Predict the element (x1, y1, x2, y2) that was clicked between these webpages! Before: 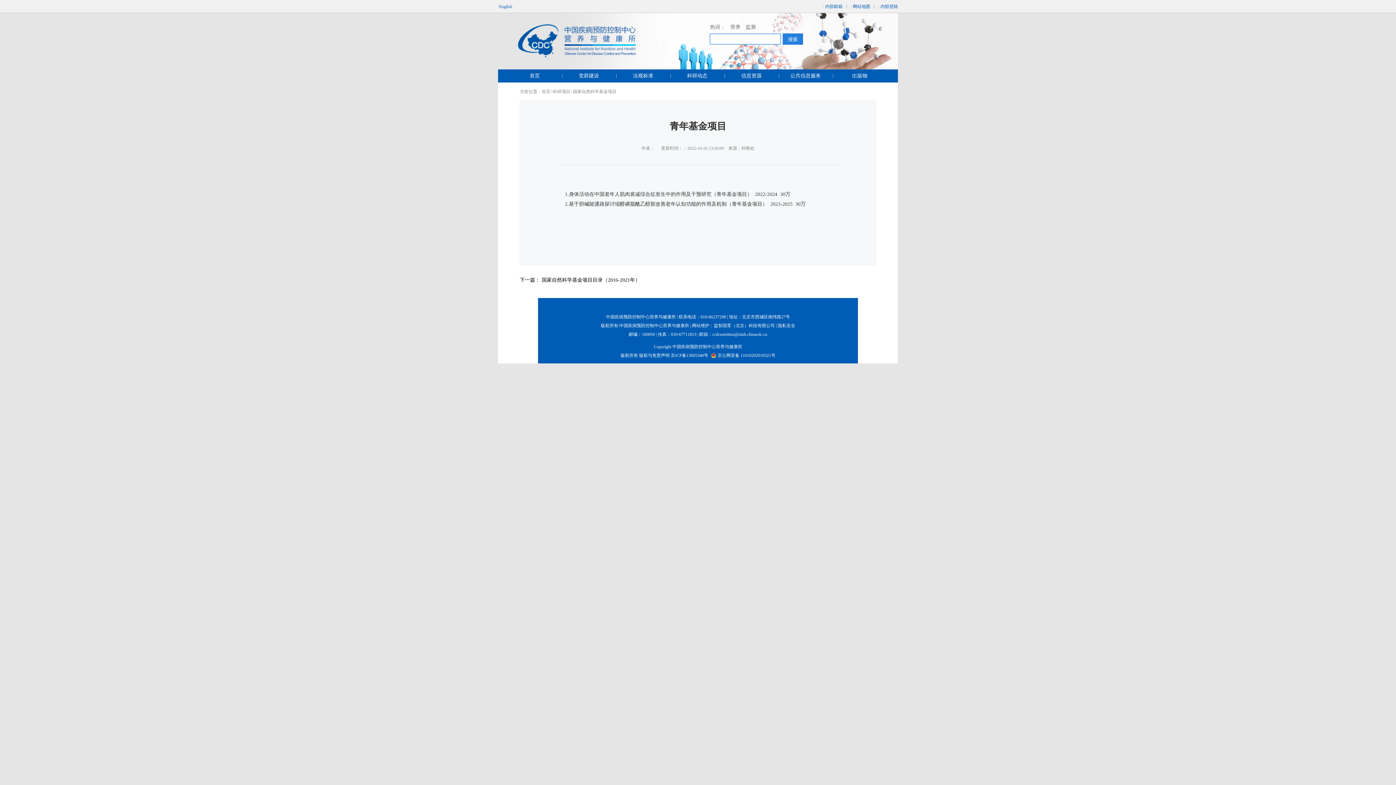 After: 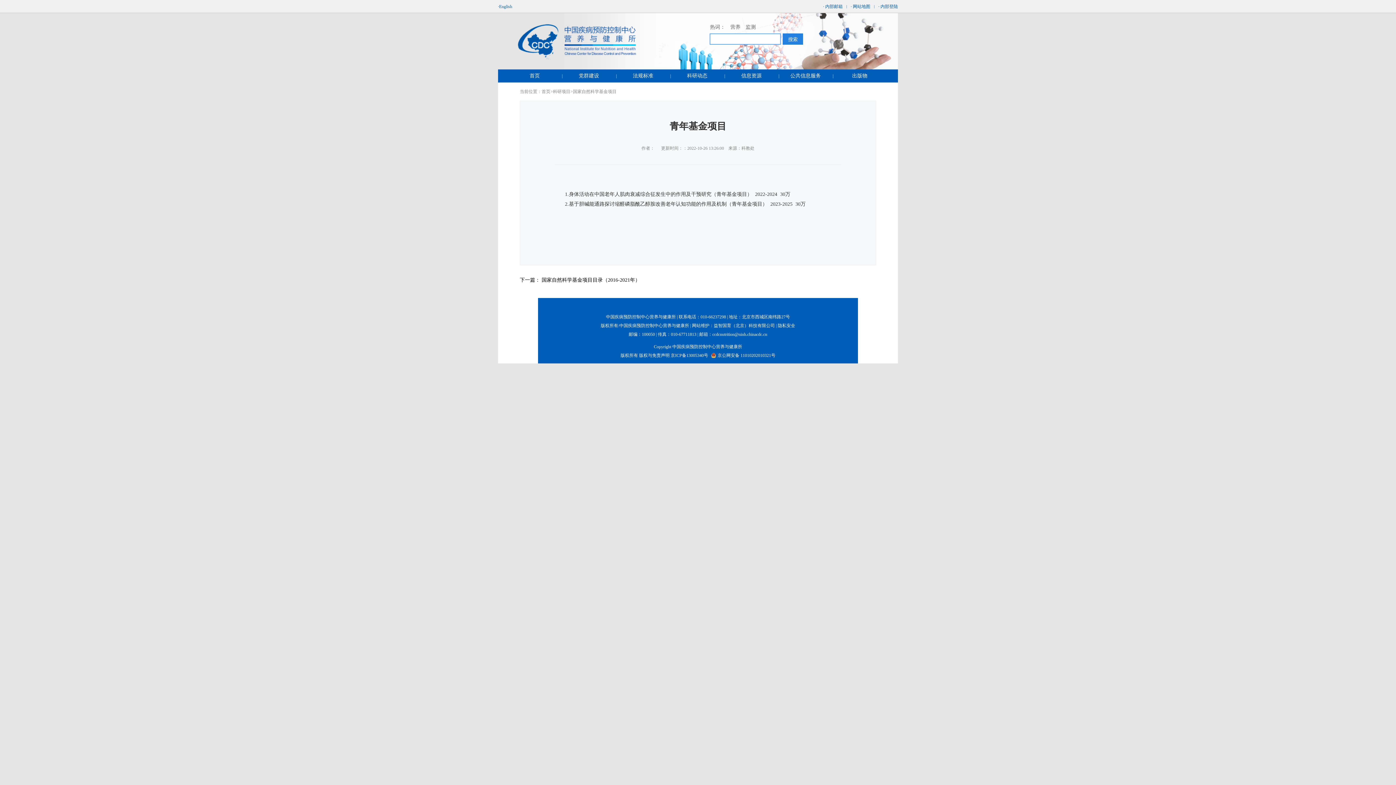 Action: bbox: (778, 323, 795, 328) label: 隐私安全